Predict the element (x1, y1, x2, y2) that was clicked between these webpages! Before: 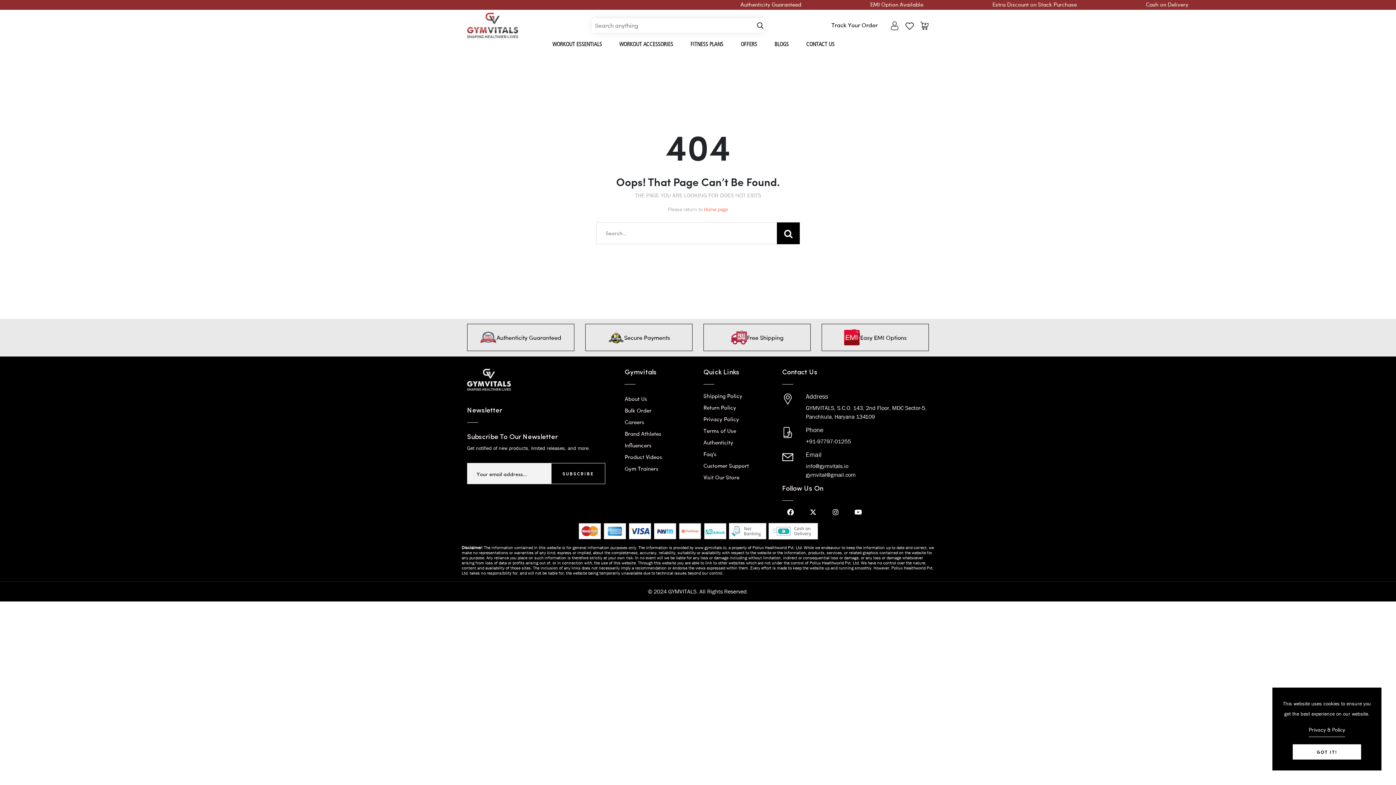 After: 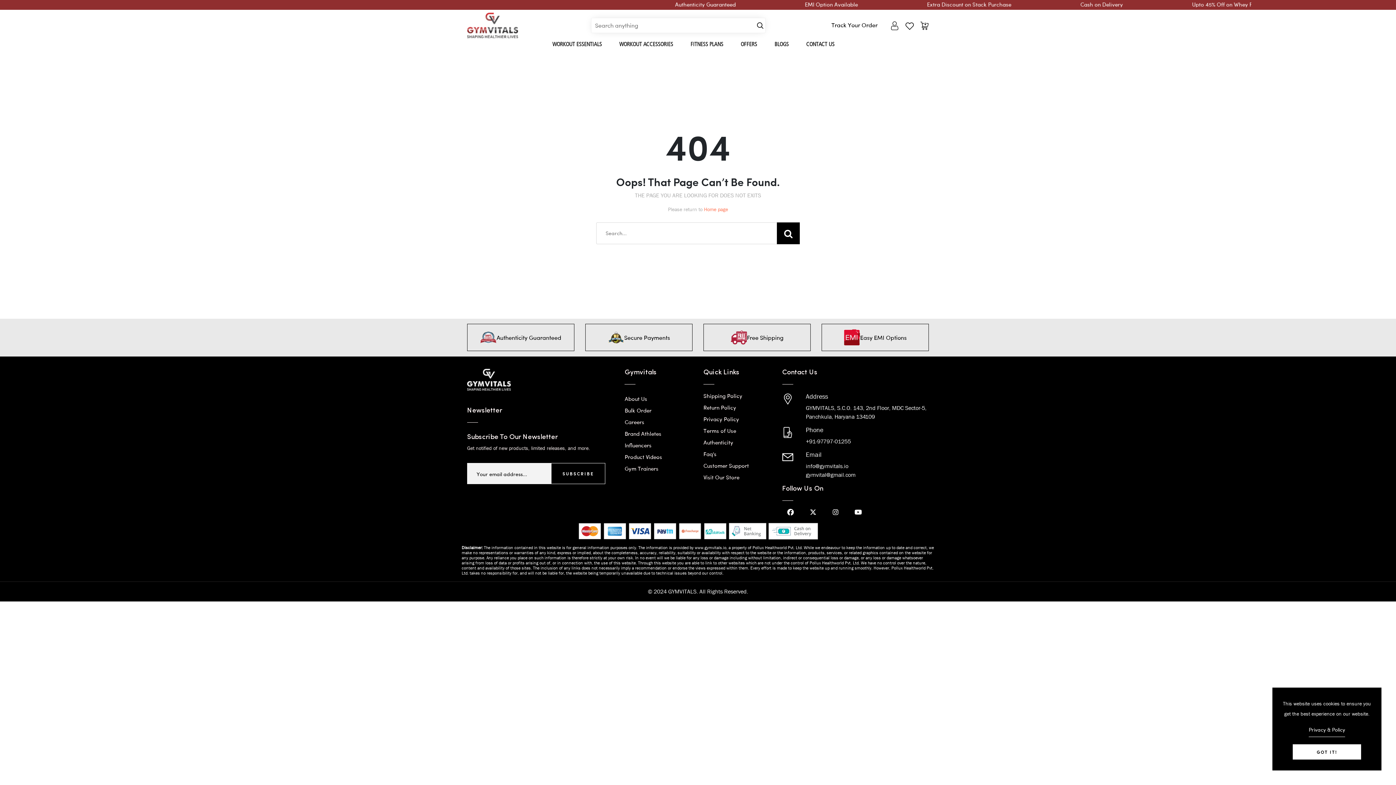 Action: label: Privacy & Policy bbox: (1309, 725, 1345, 737)